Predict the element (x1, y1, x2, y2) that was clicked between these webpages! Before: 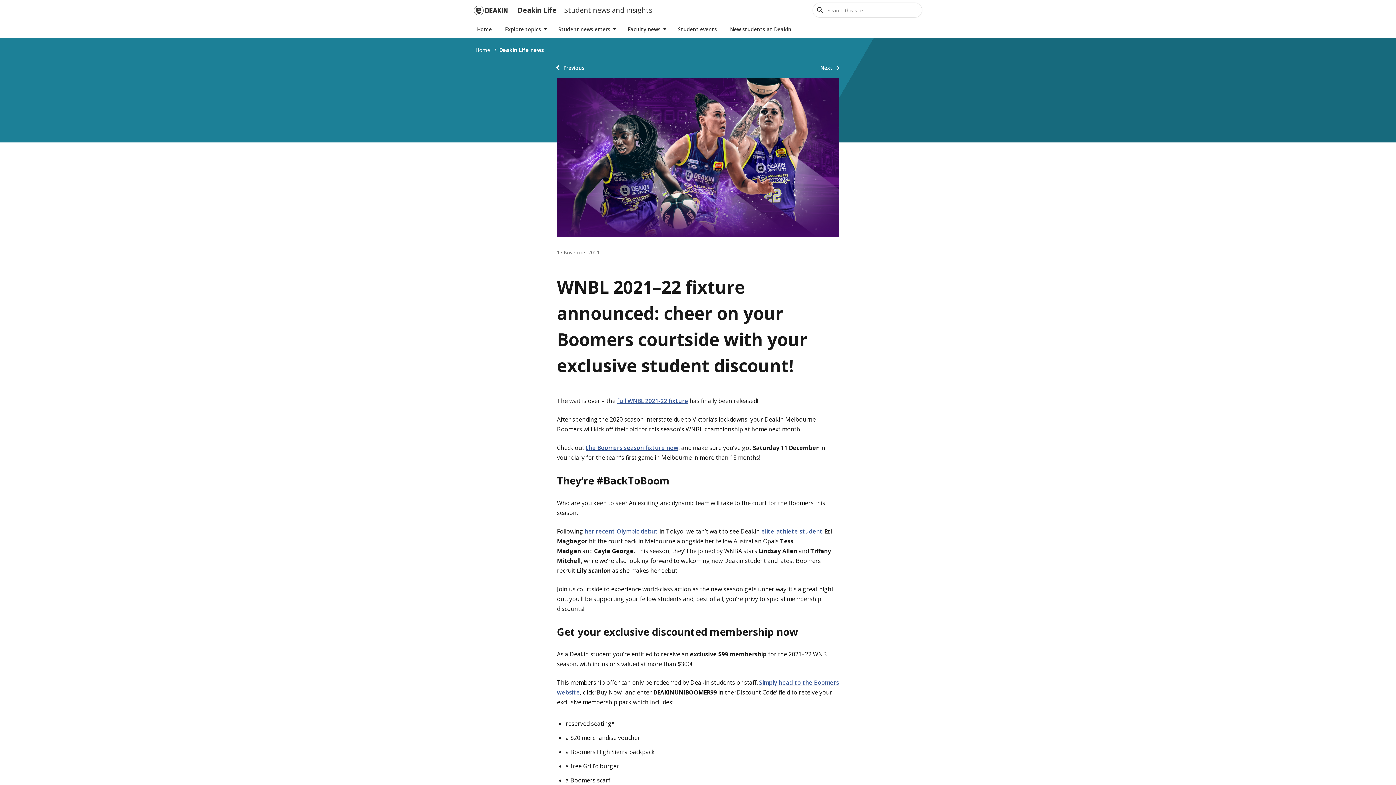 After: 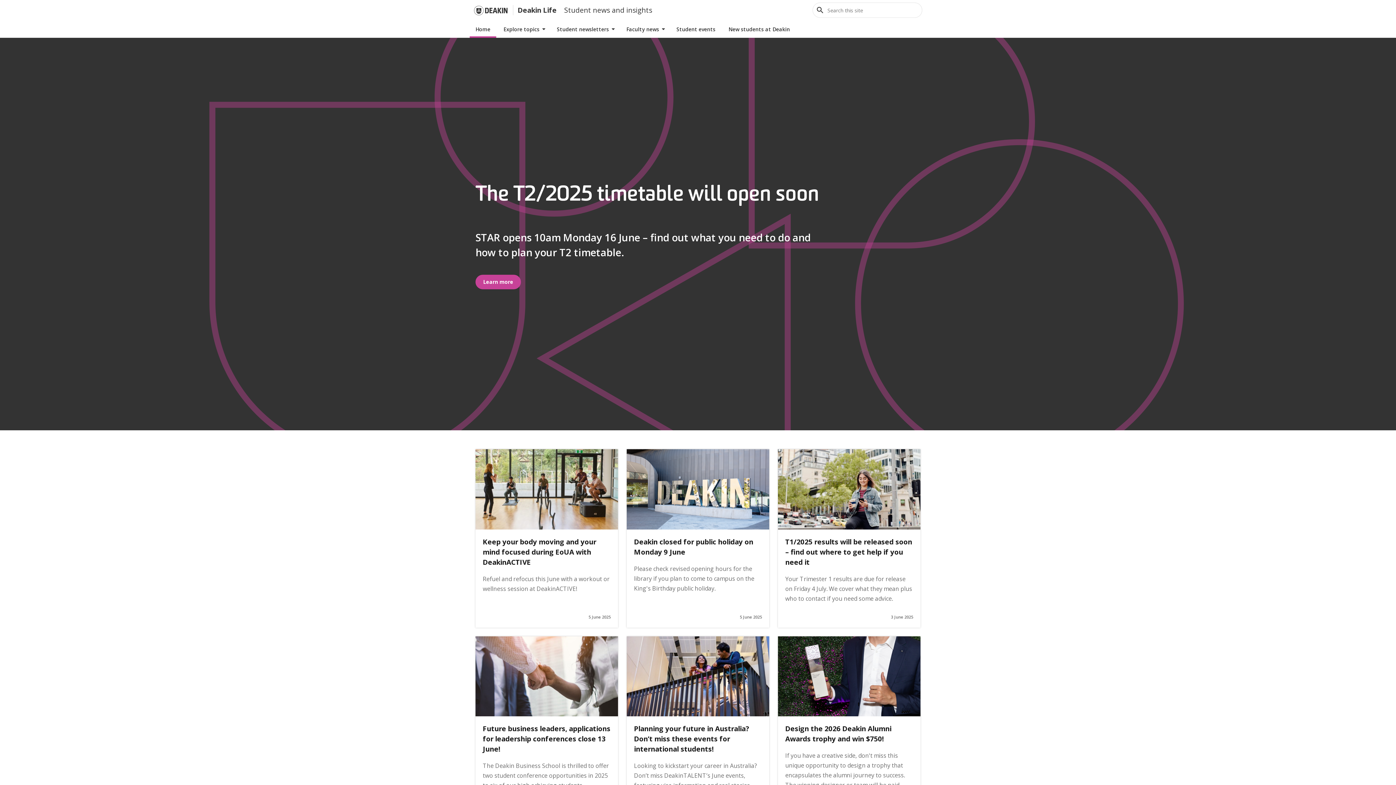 Action: label: Home bbox: (469, 20, 497, 37)